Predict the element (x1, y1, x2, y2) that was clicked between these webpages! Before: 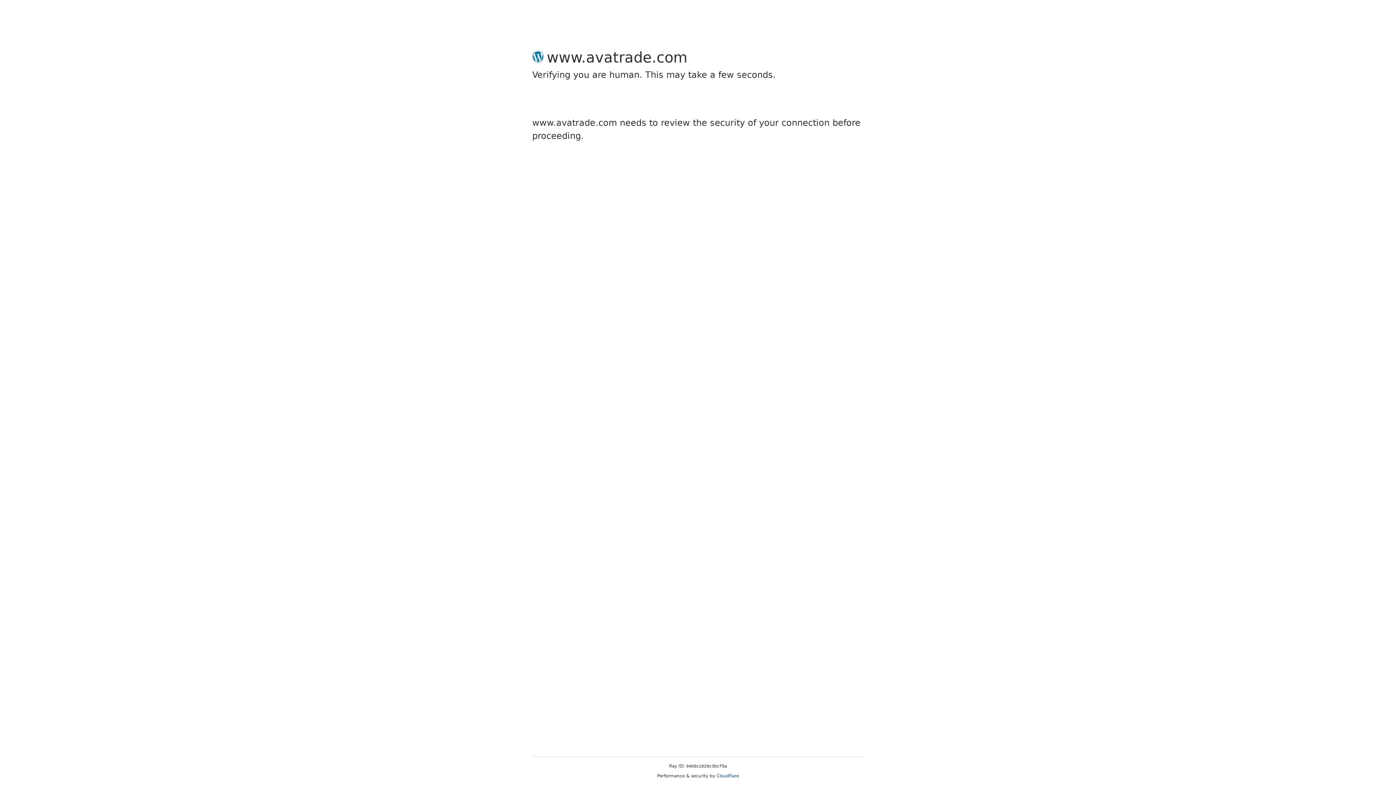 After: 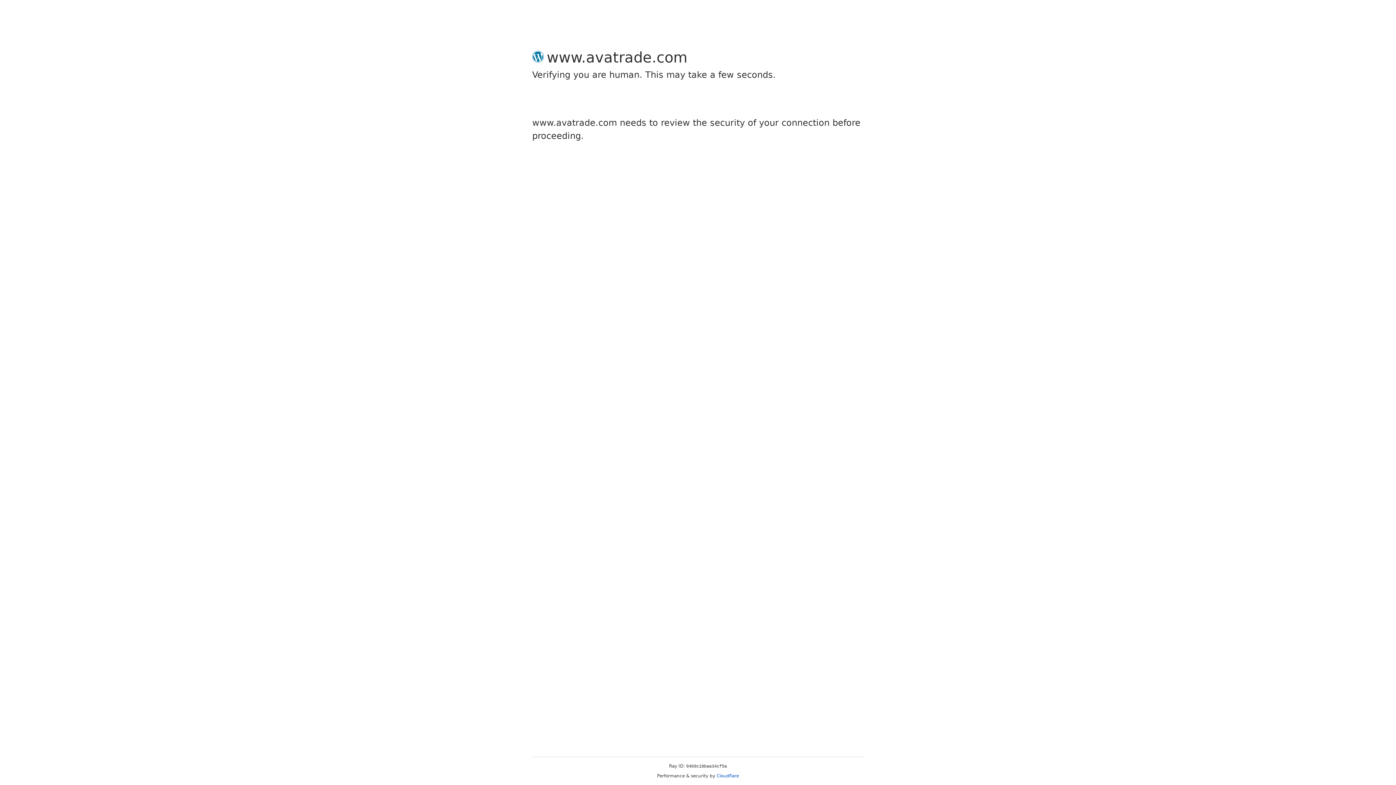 Action: label: Cloudflare bbox: (716, 773, 739, 778)